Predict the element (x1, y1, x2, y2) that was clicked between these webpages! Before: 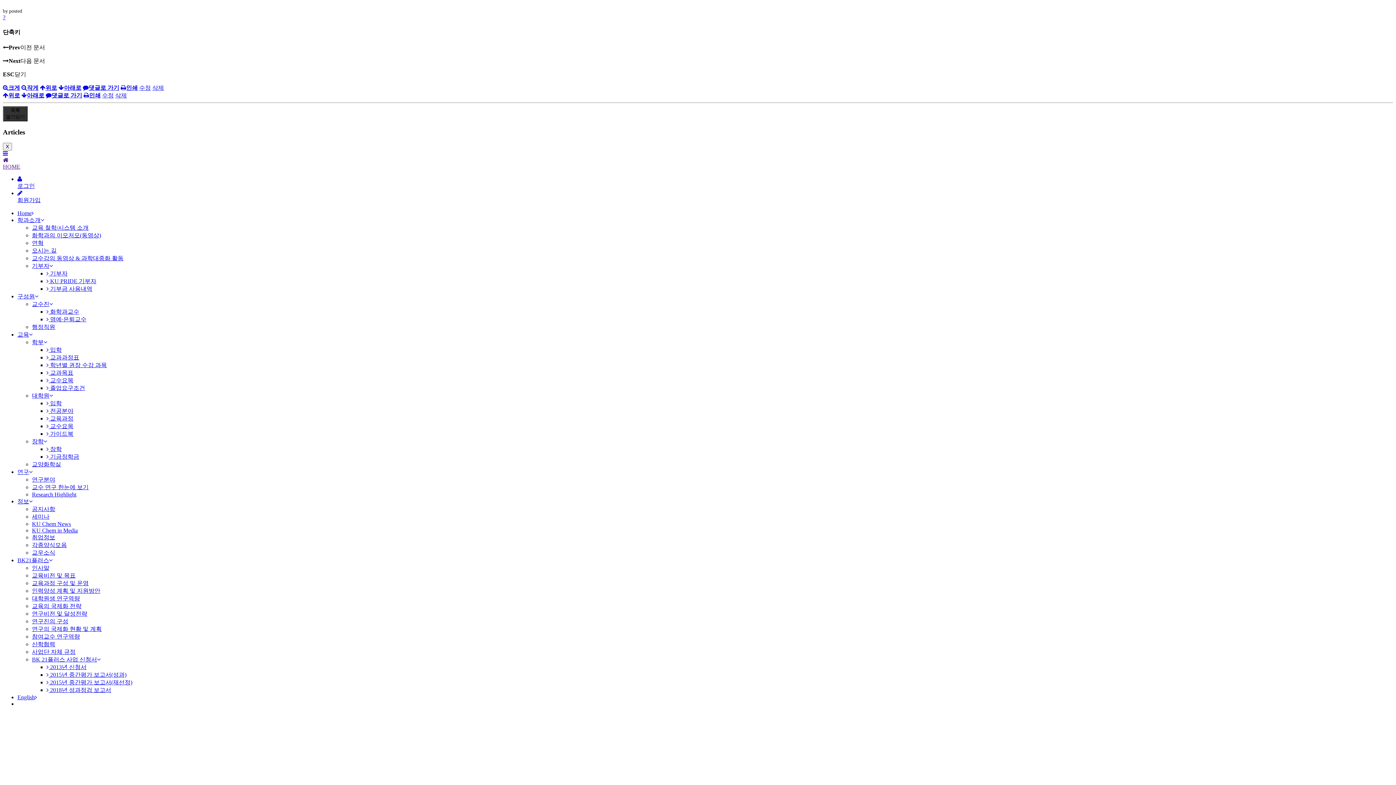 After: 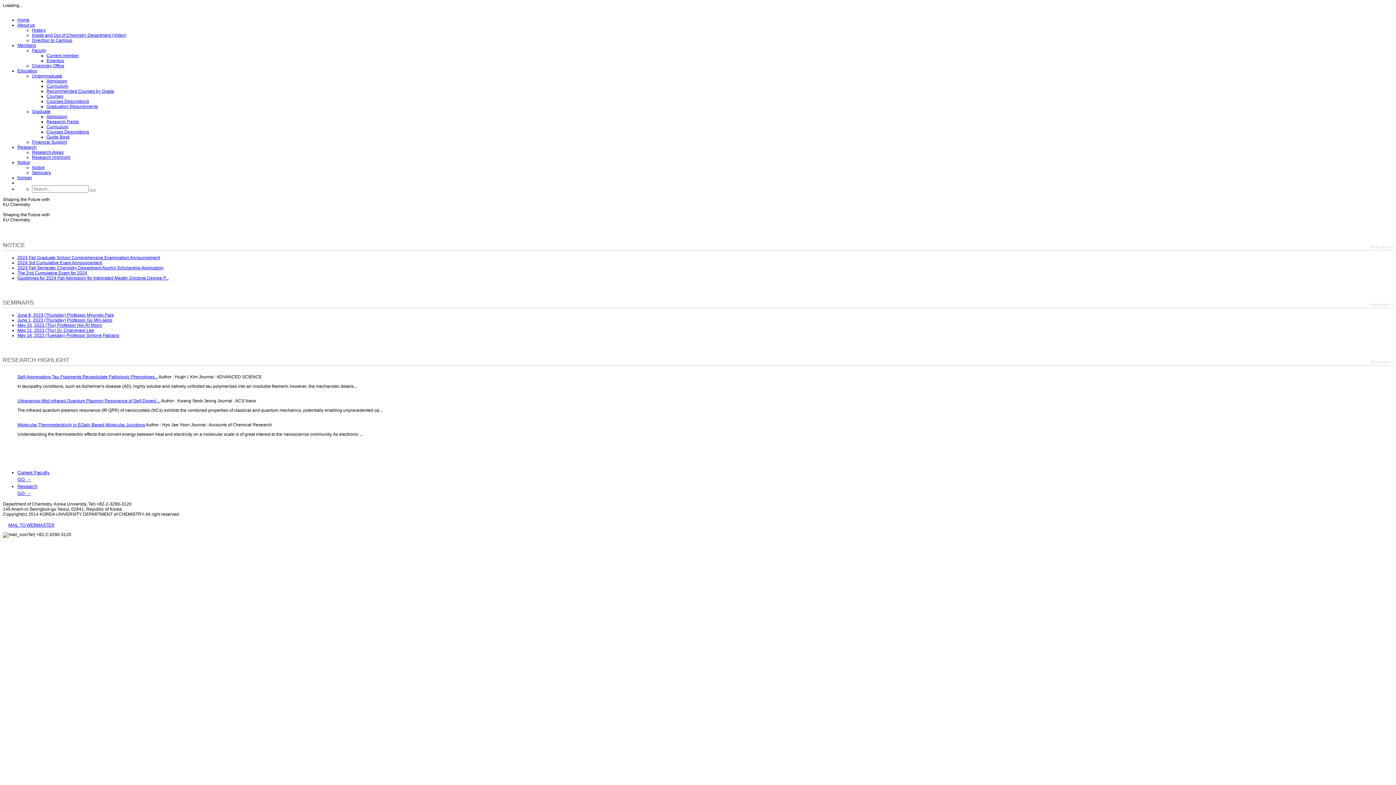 Action: label: English bbox: (17, 694, 37, 700)